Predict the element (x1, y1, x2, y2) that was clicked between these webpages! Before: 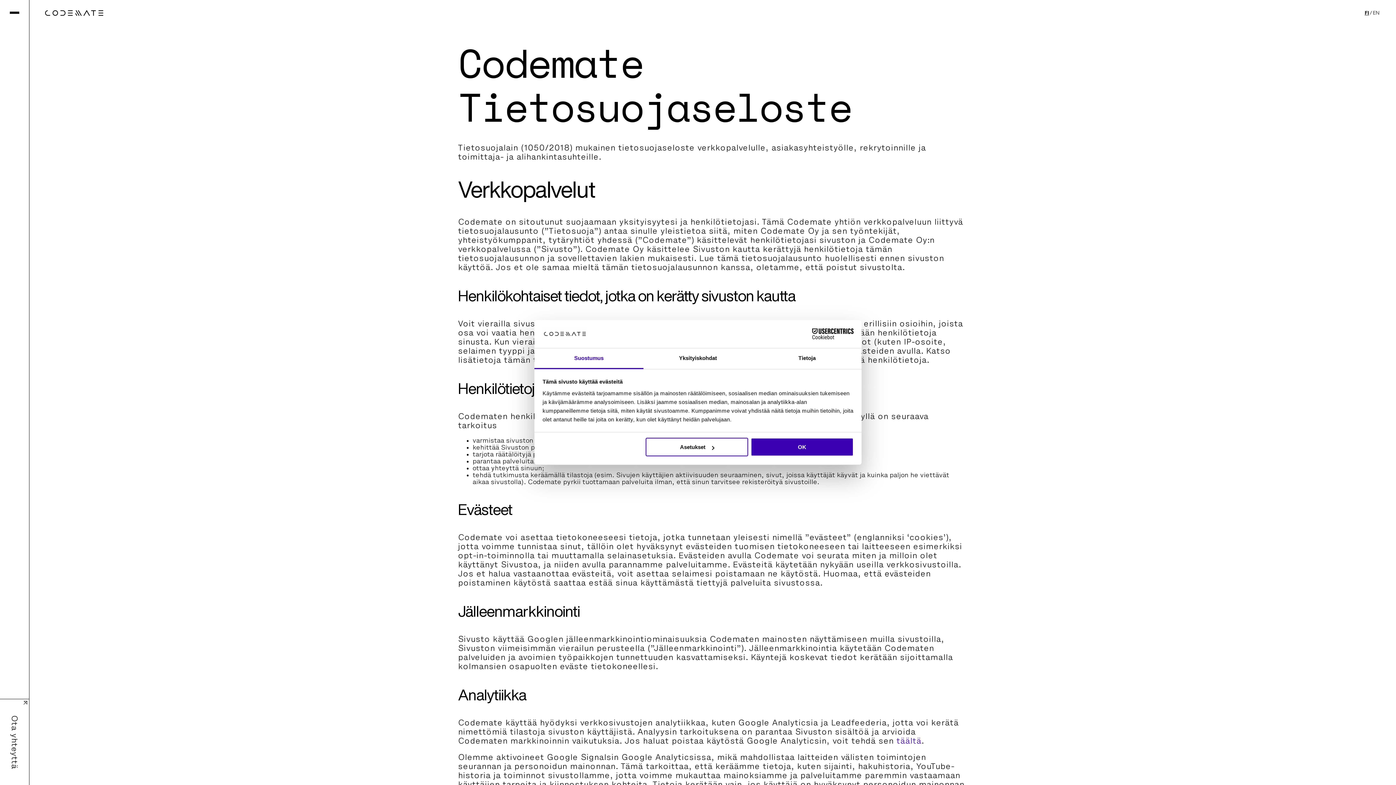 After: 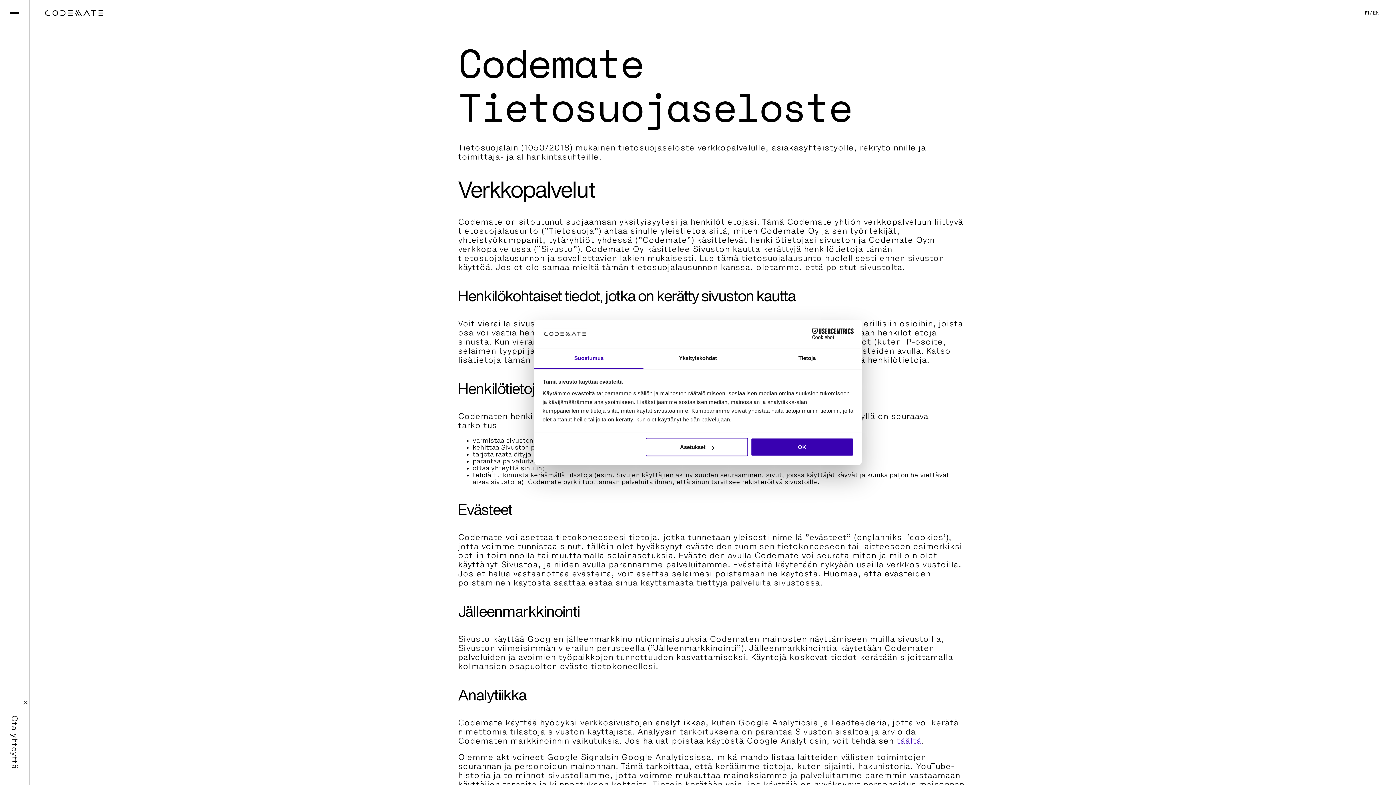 Action: bbox: (534, 348, 643, 369) label: Suostumus